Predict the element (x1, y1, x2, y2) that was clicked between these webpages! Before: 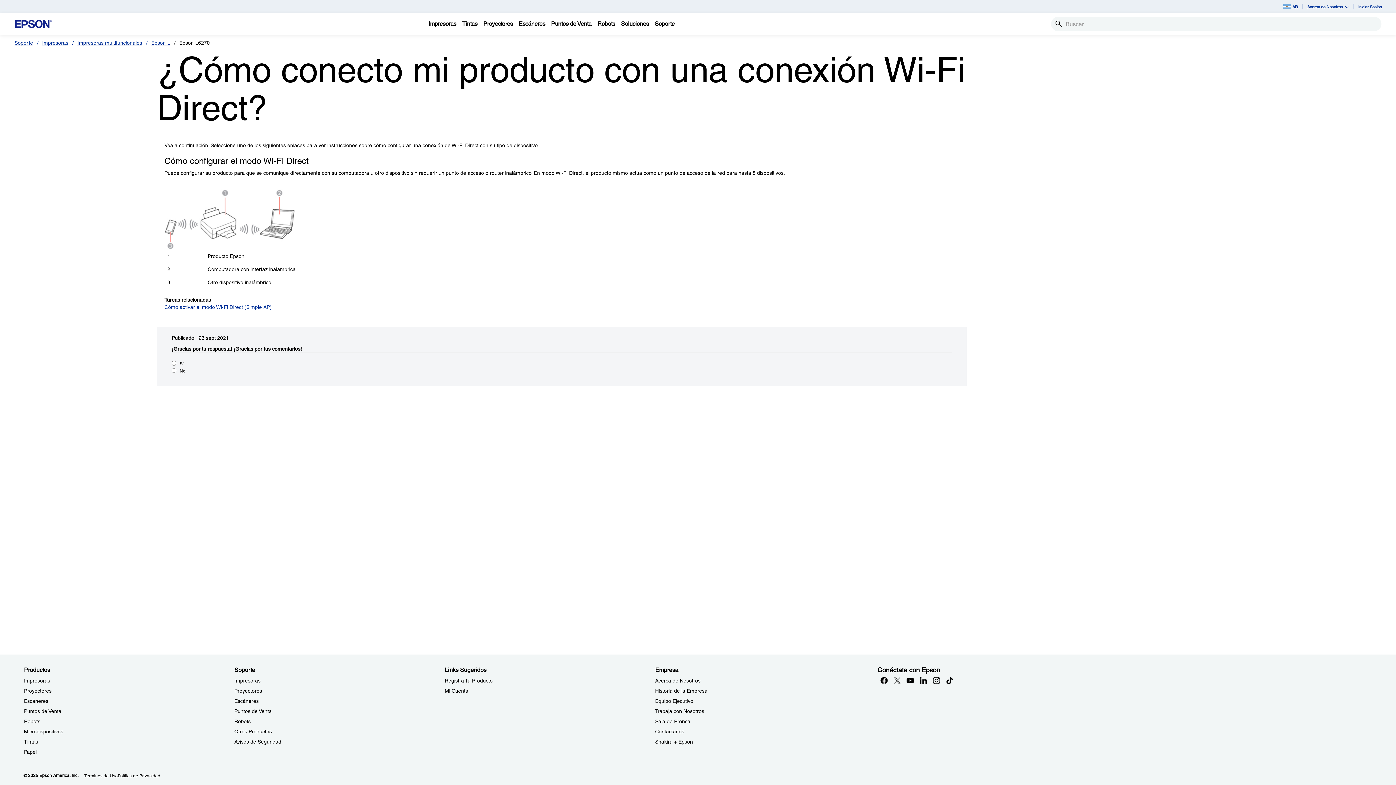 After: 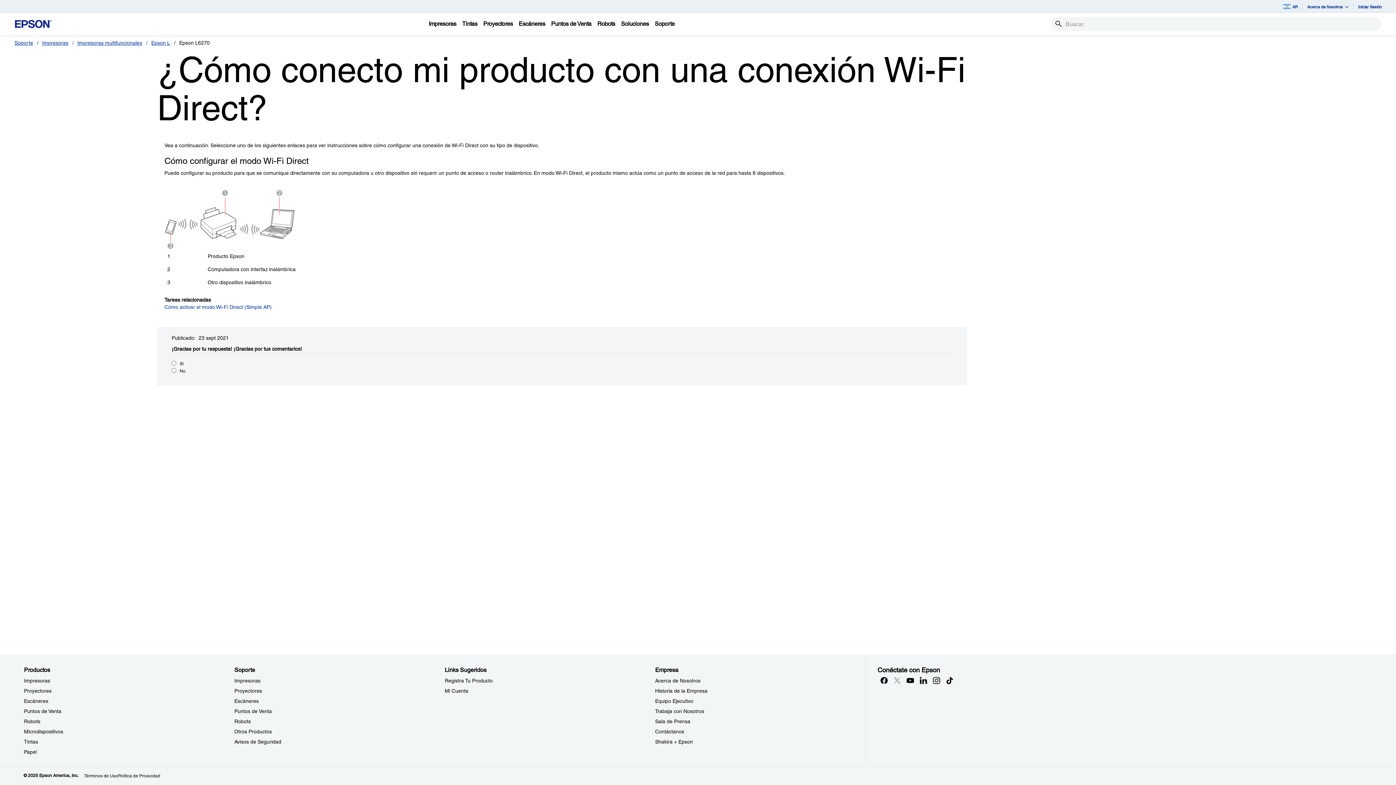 Action: bbox: (890, 674, 903, 687) label: Twitter opens in a new window